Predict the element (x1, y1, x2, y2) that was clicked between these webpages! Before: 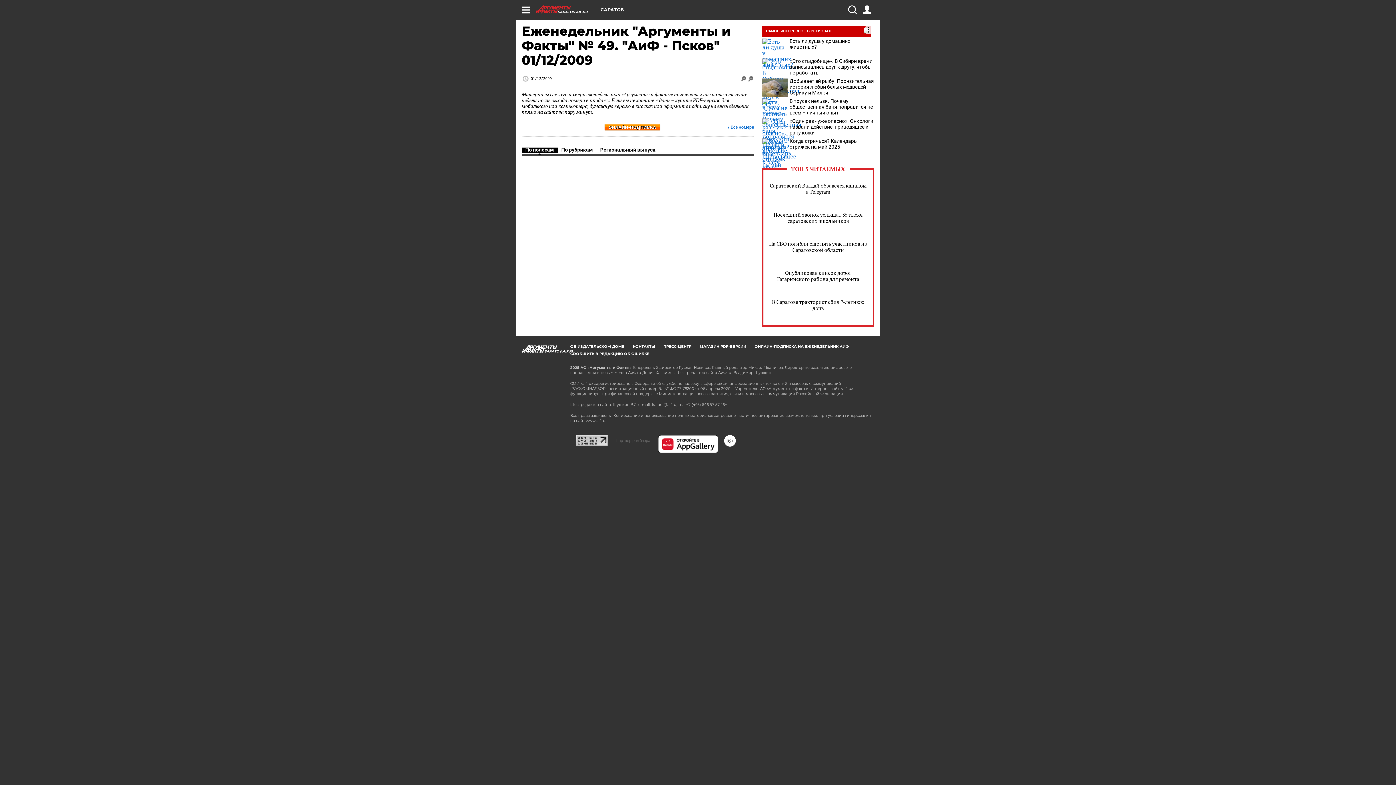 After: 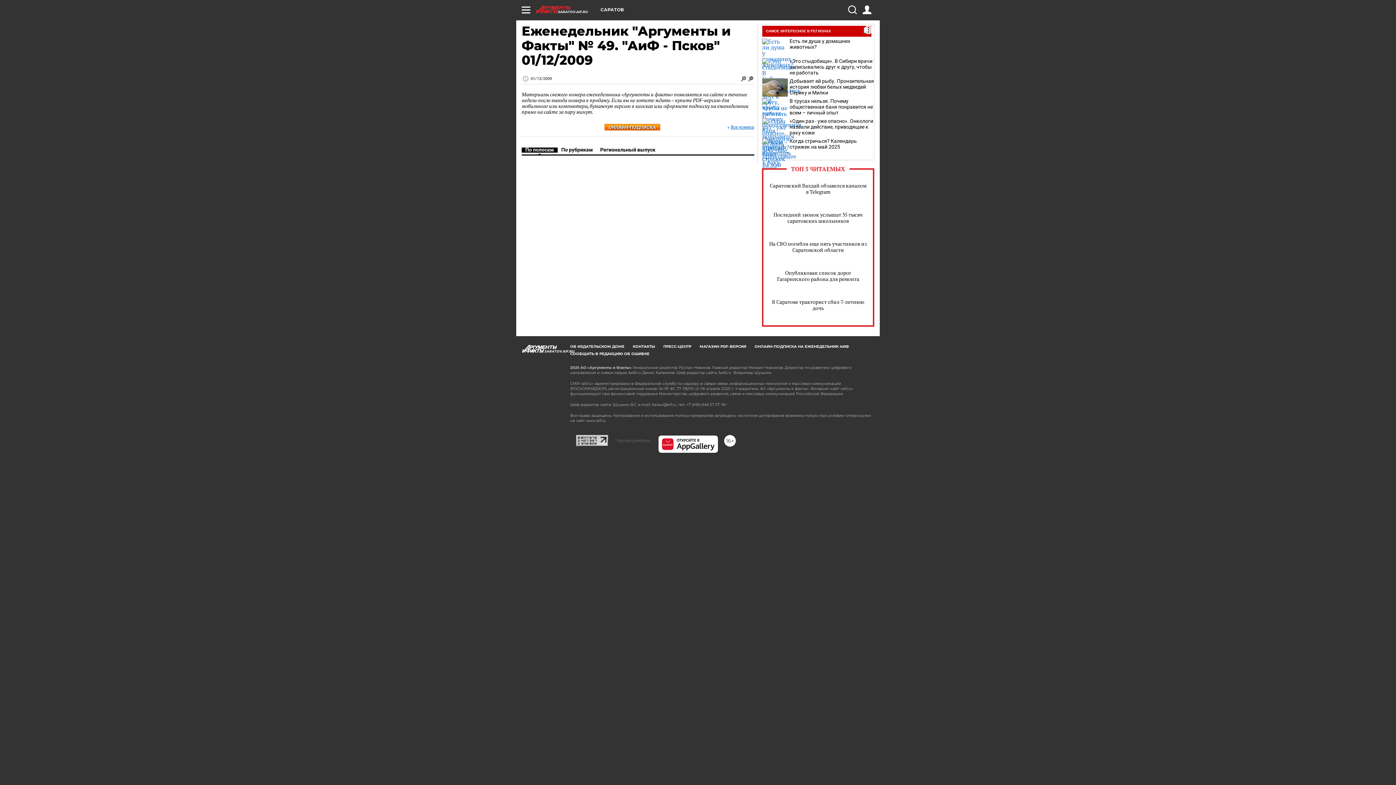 Action: bbox: (521, 146, 557, 152) label: По полосам